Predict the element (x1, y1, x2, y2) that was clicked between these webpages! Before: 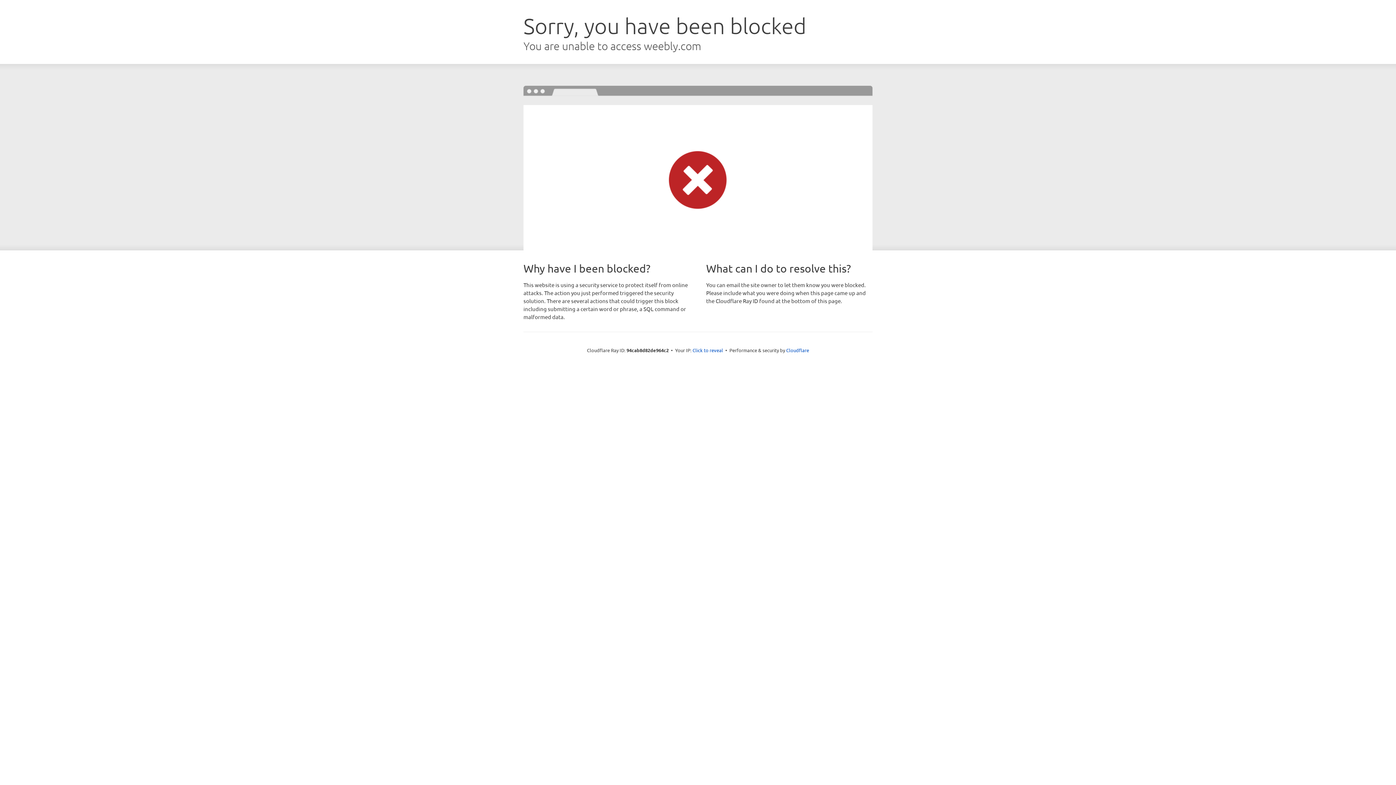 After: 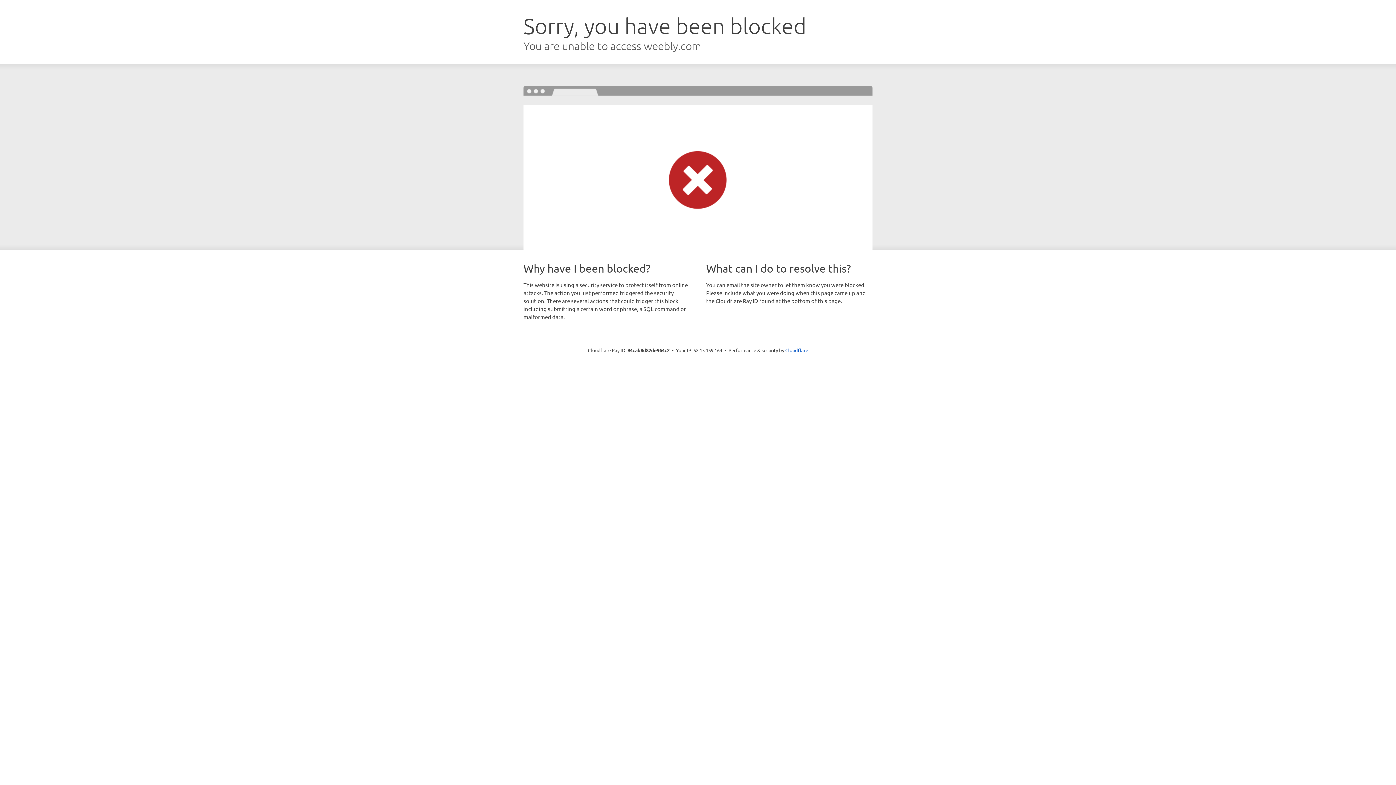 Action: label: Click to reveal bbox: (692, 346, 723, 353)